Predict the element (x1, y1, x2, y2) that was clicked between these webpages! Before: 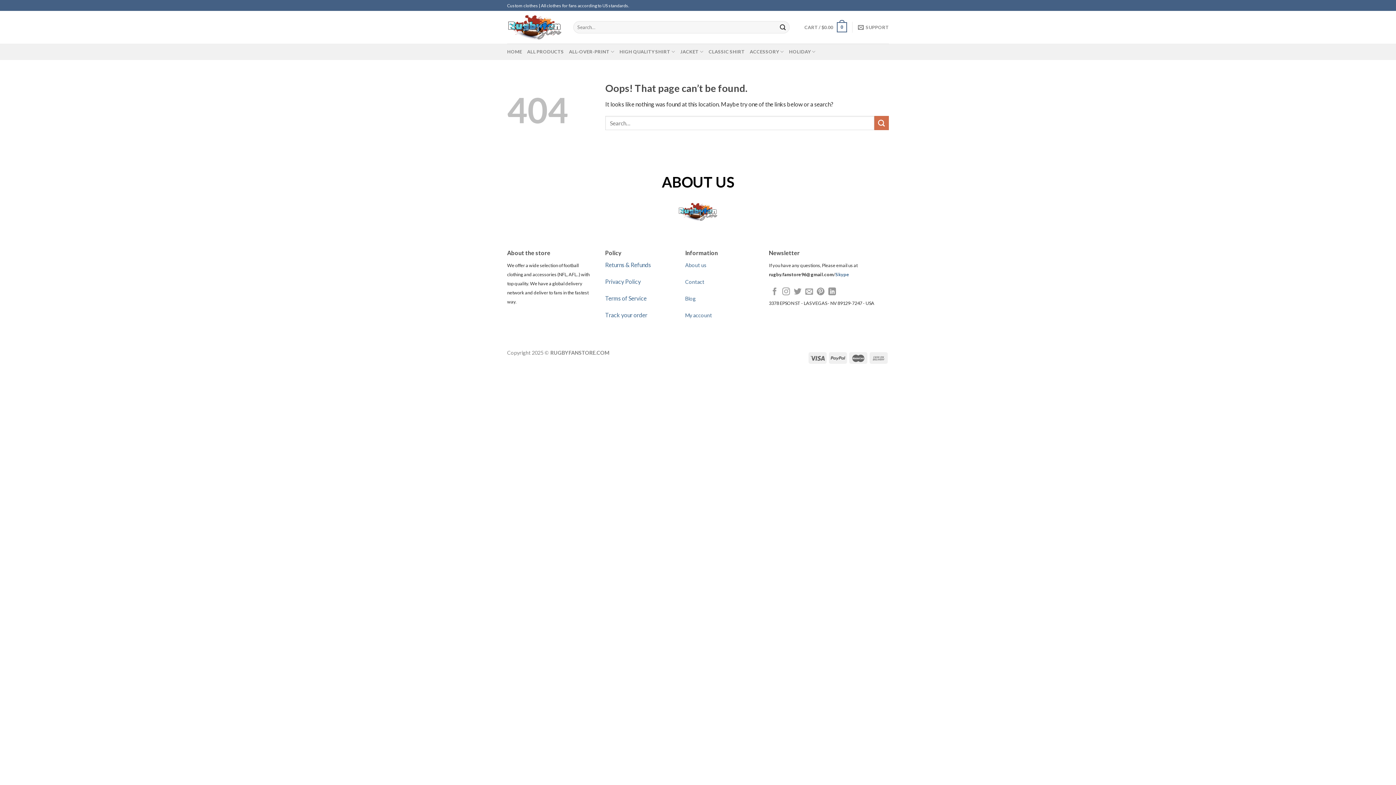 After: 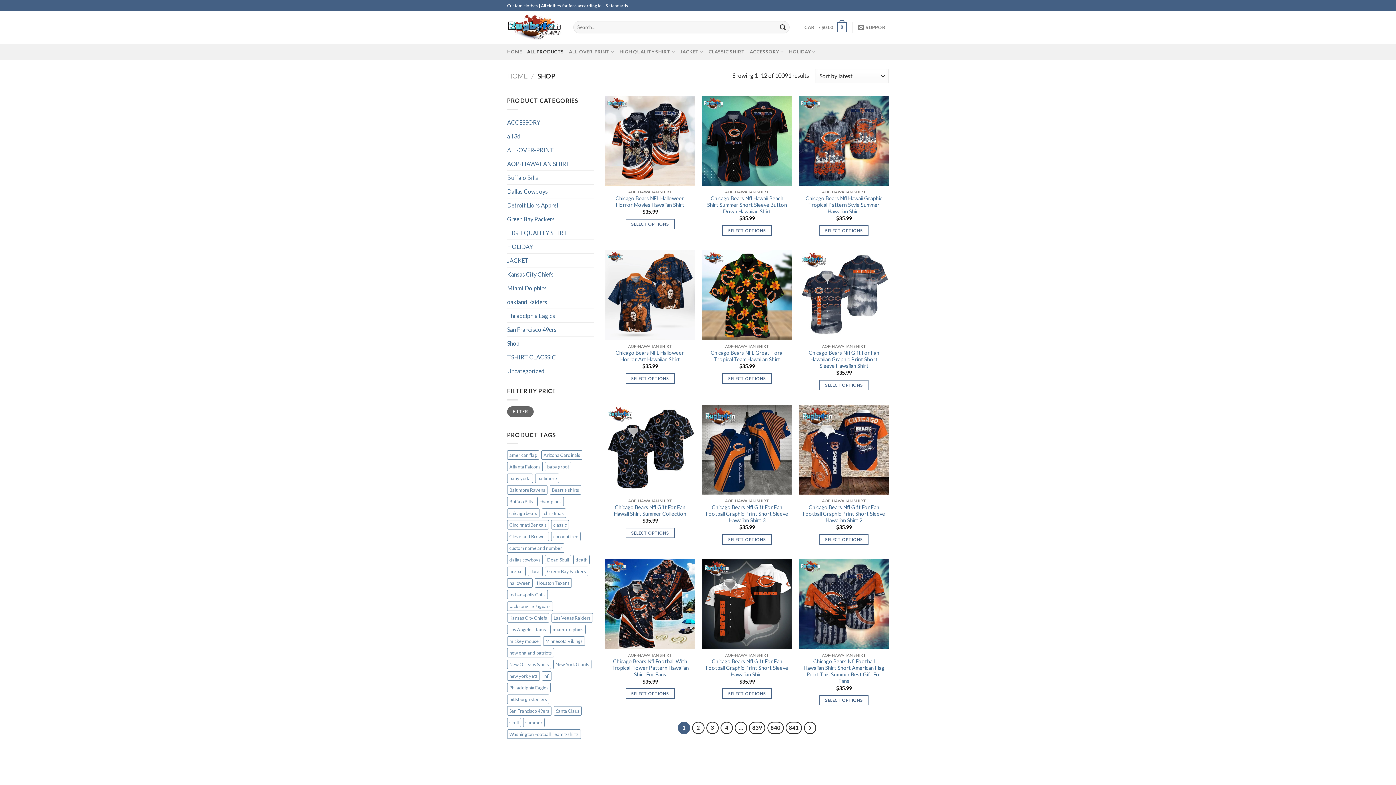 Action: label: ALL PRODUCTS bbox: (527, 45, 564, 58)